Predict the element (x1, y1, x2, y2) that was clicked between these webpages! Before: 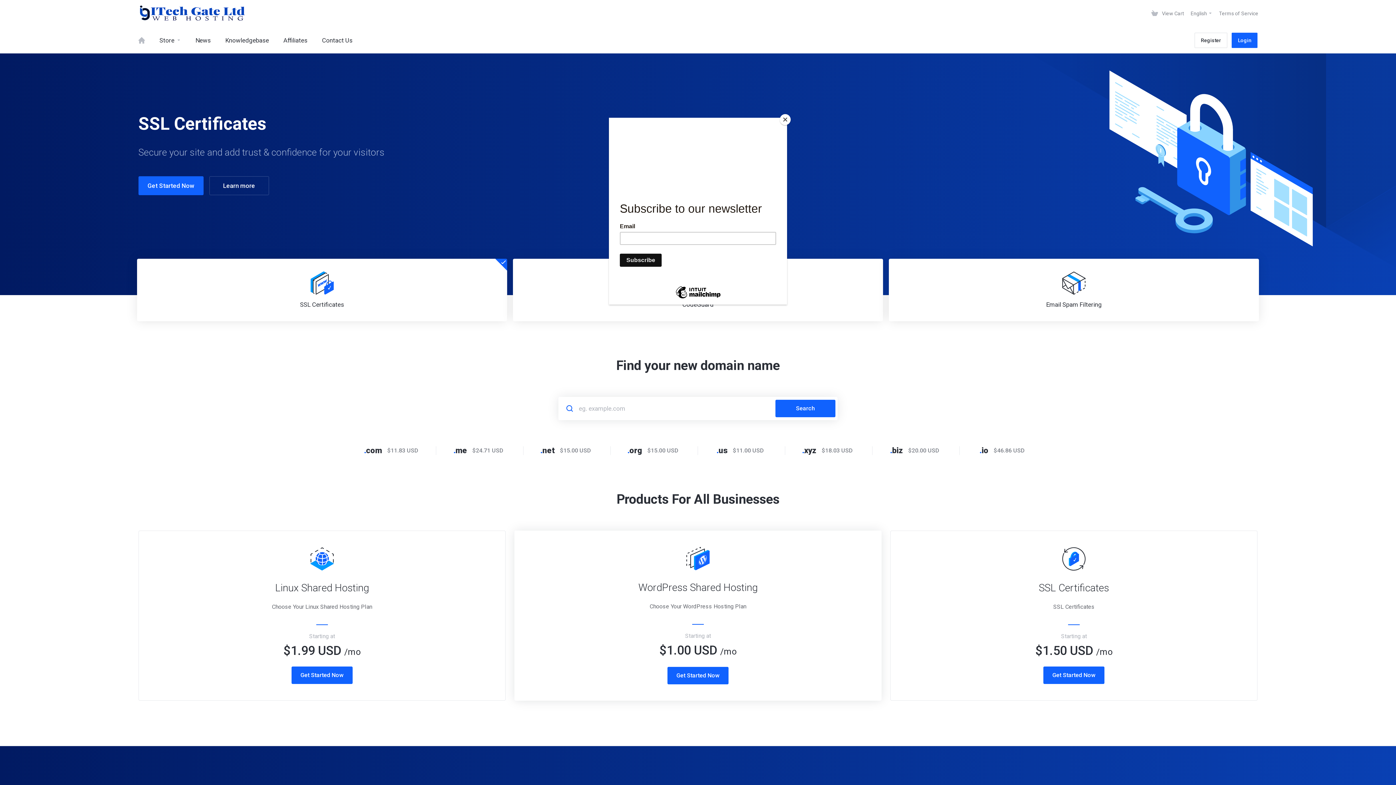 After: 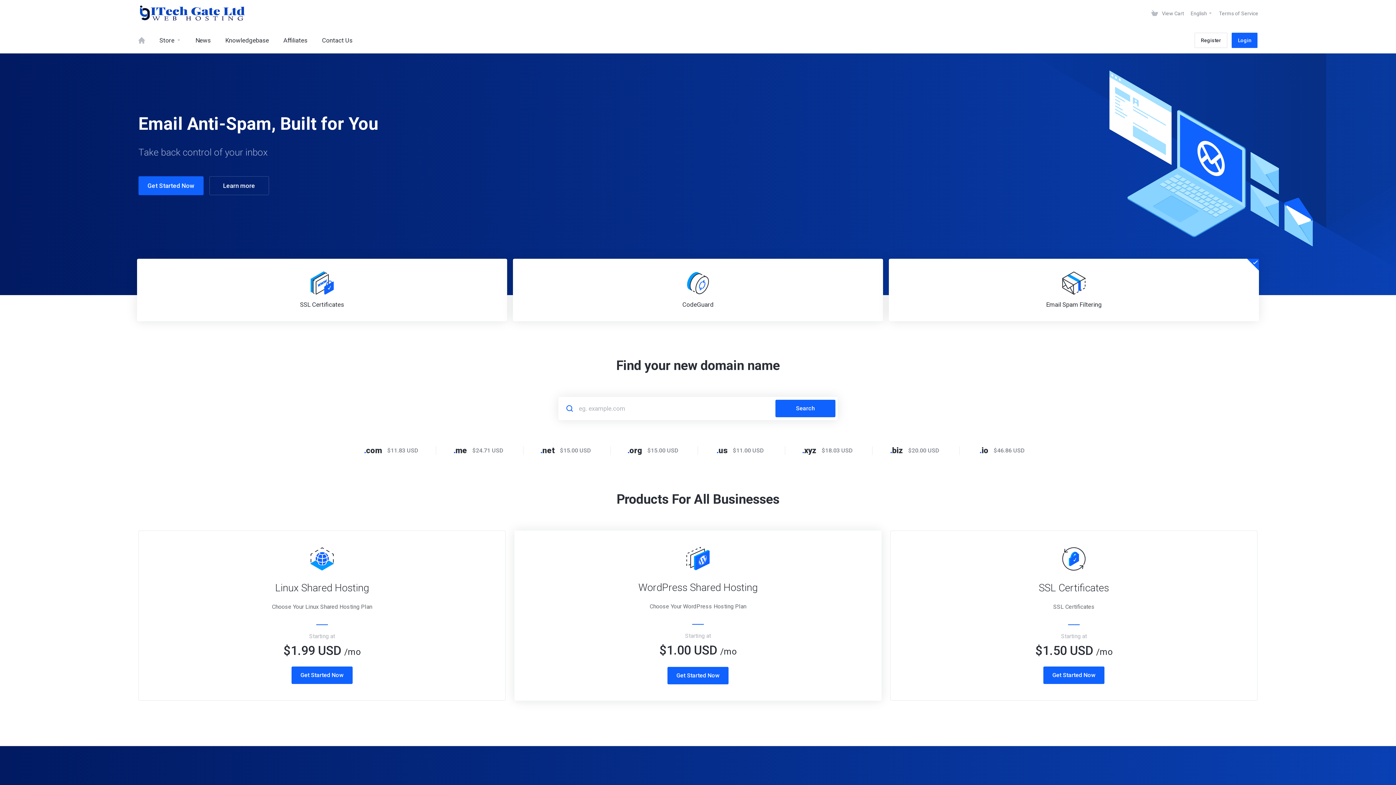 Action: label: Close bbox: (780, 114, 790, 125)